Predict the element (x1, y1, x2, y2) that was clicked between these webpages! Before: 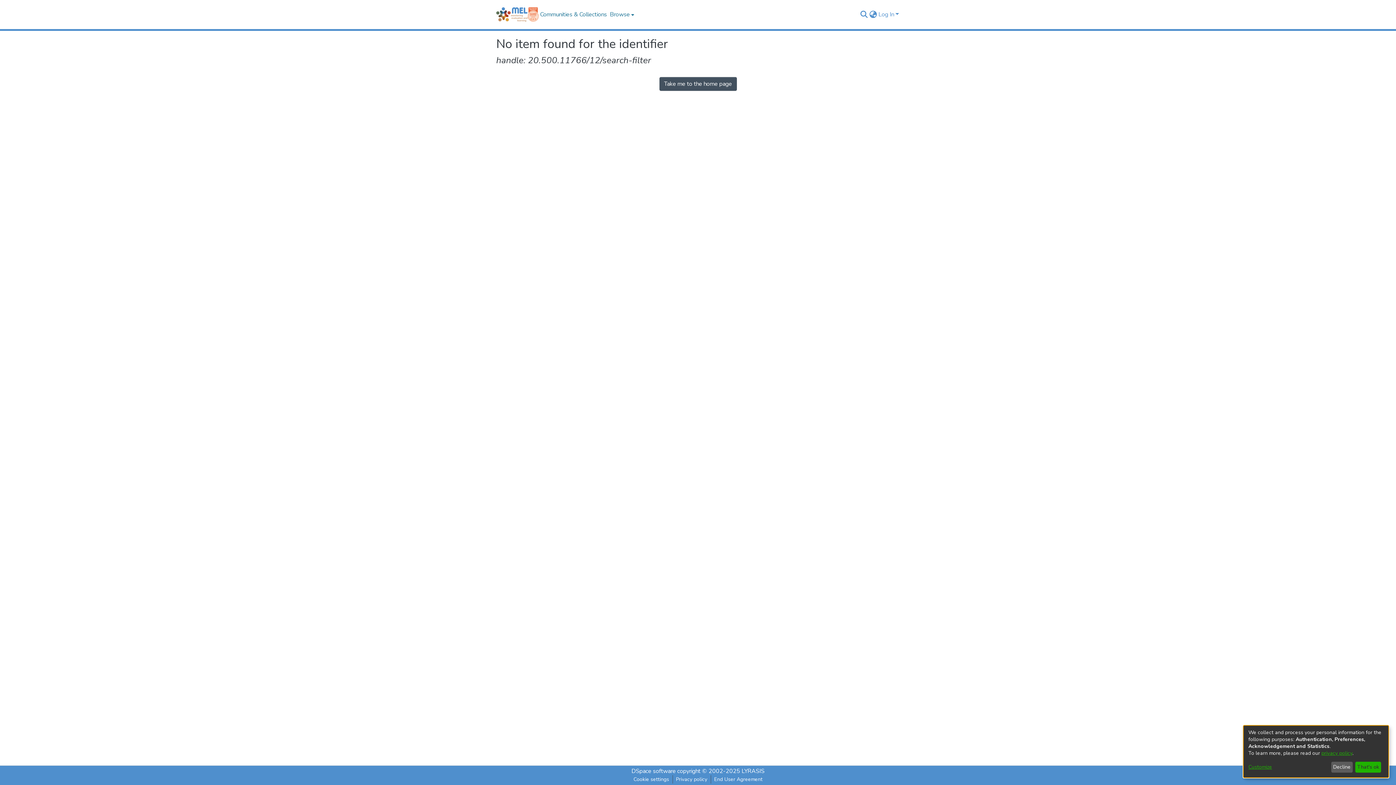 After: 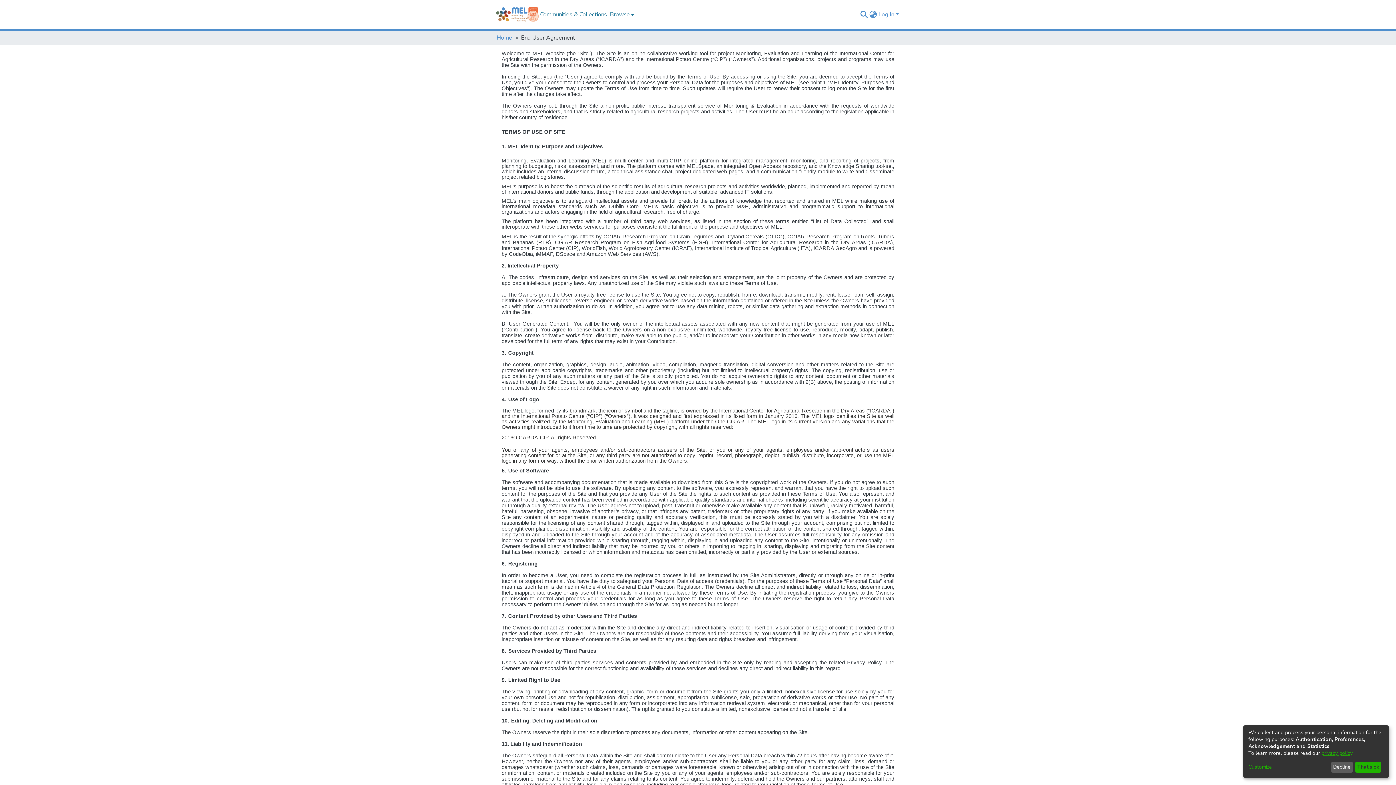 Action: label: End User Agreement bbox: (711, 775, 766, 784)